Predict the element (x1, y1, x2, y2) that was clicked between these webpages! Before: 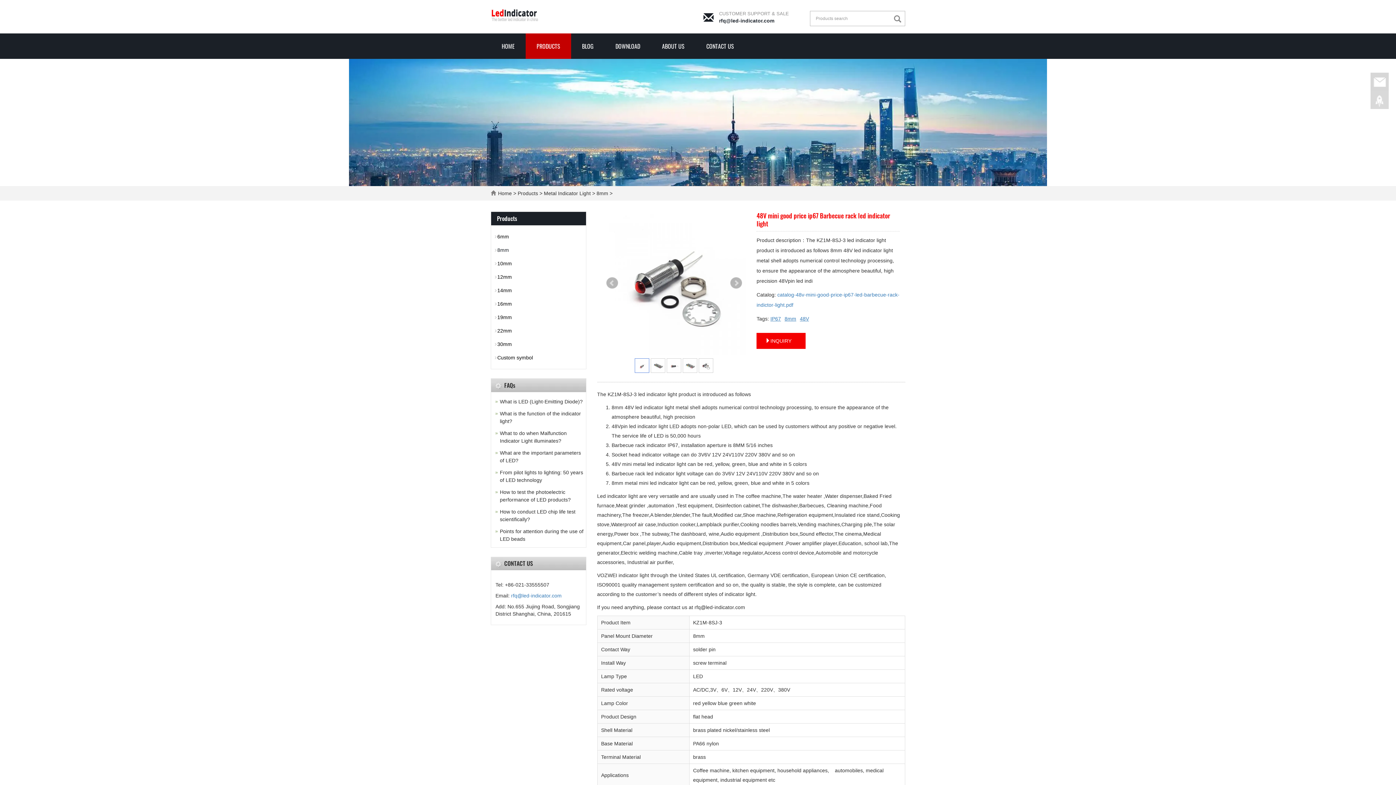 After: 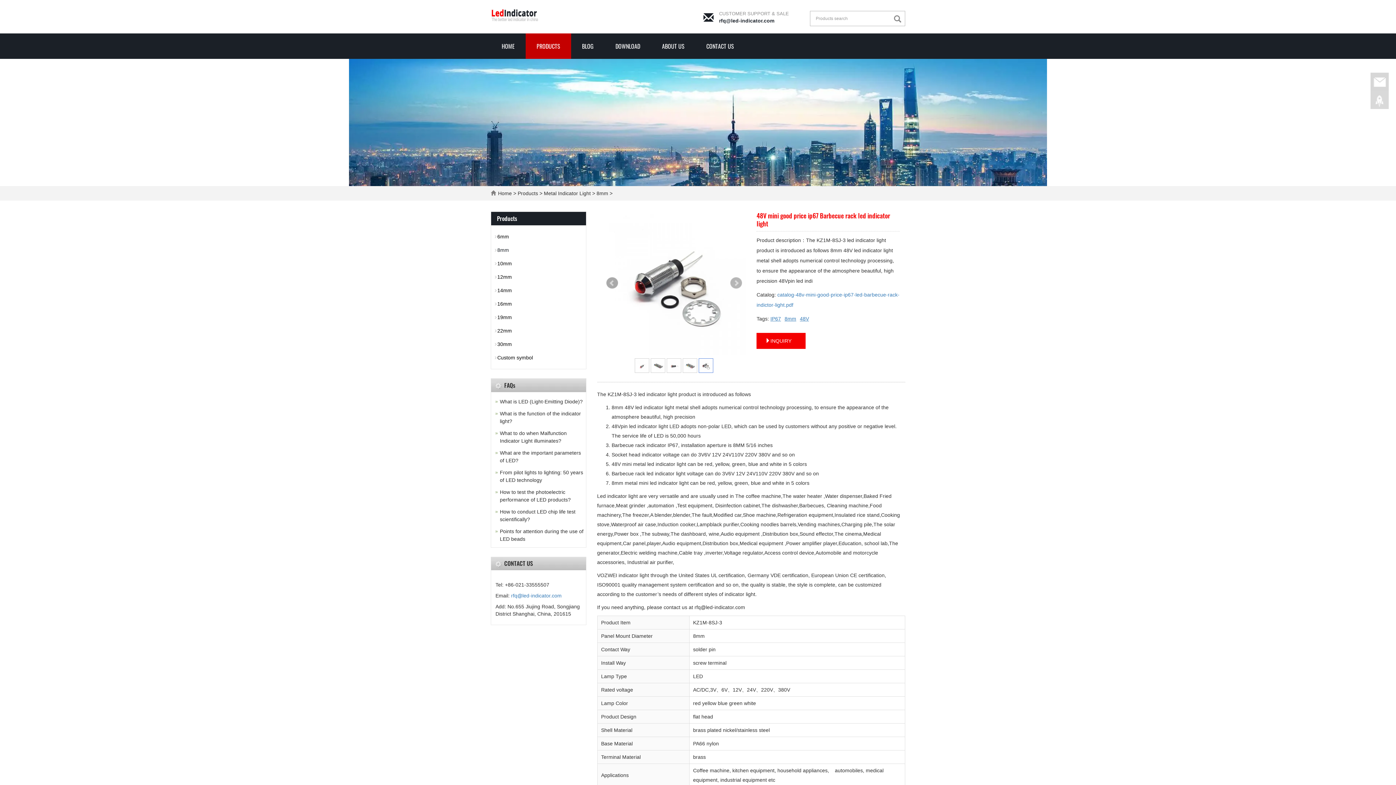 Action: bbox: (606, 277, 618, 289) label: Prev